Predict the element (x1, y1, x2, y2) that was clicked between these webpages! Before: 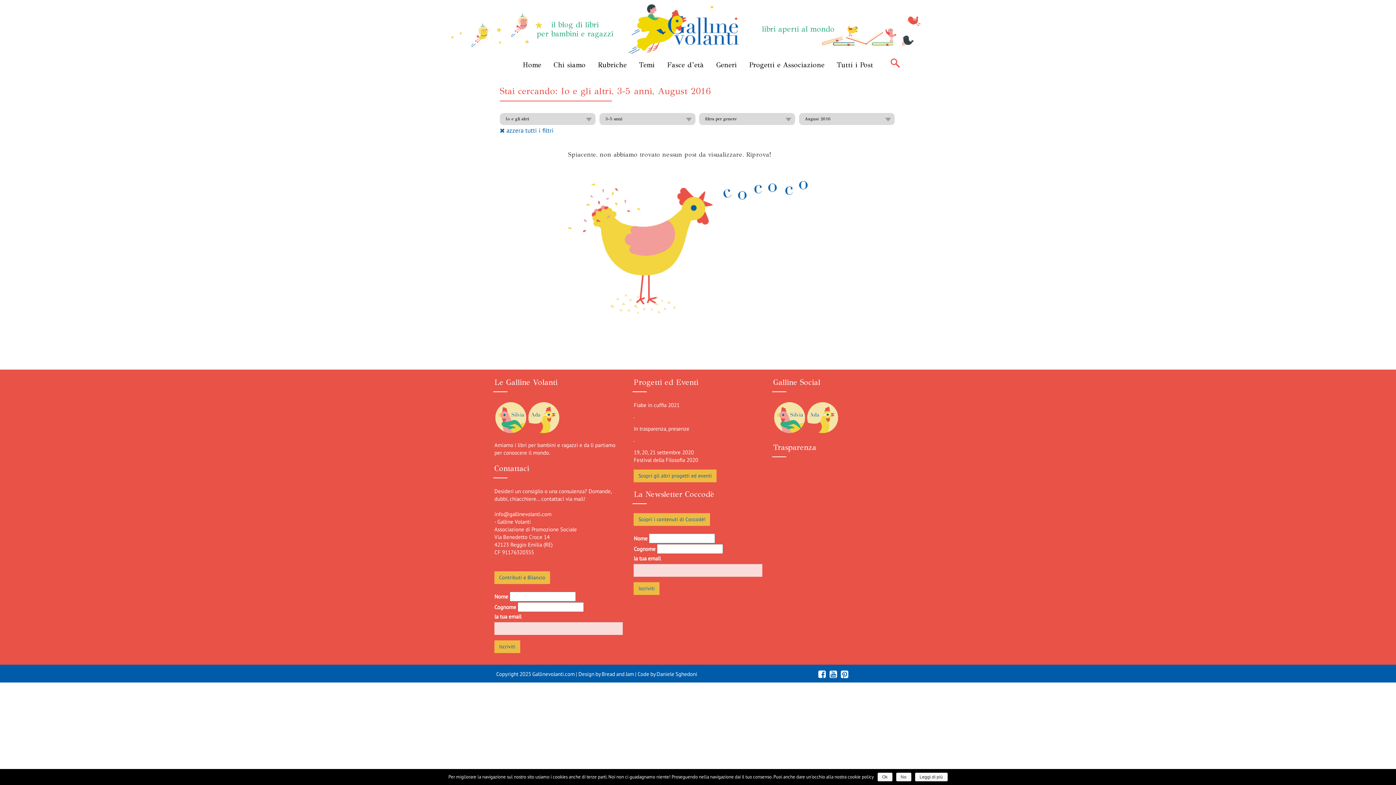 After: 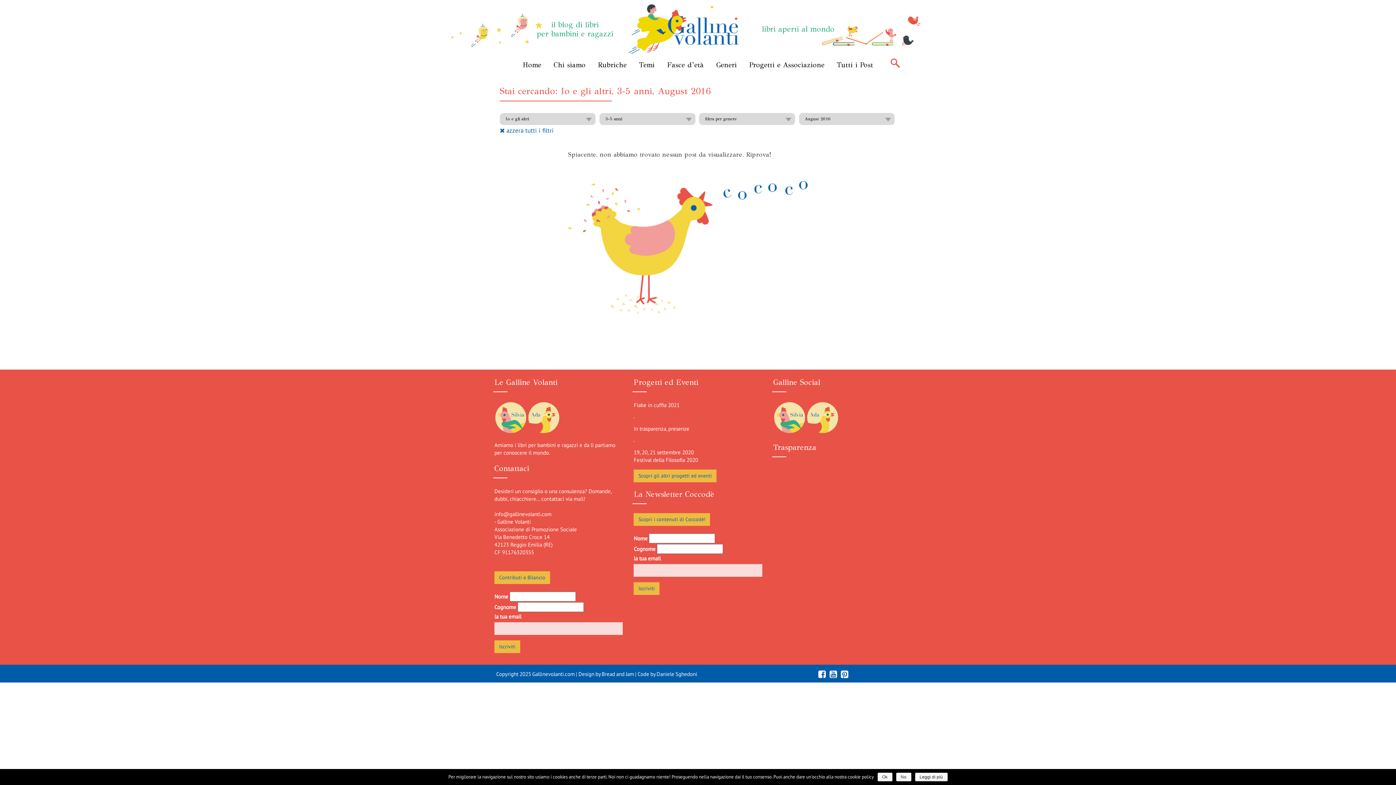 Action: label: Leggi di più bbox: (915, 773, 947, 781)